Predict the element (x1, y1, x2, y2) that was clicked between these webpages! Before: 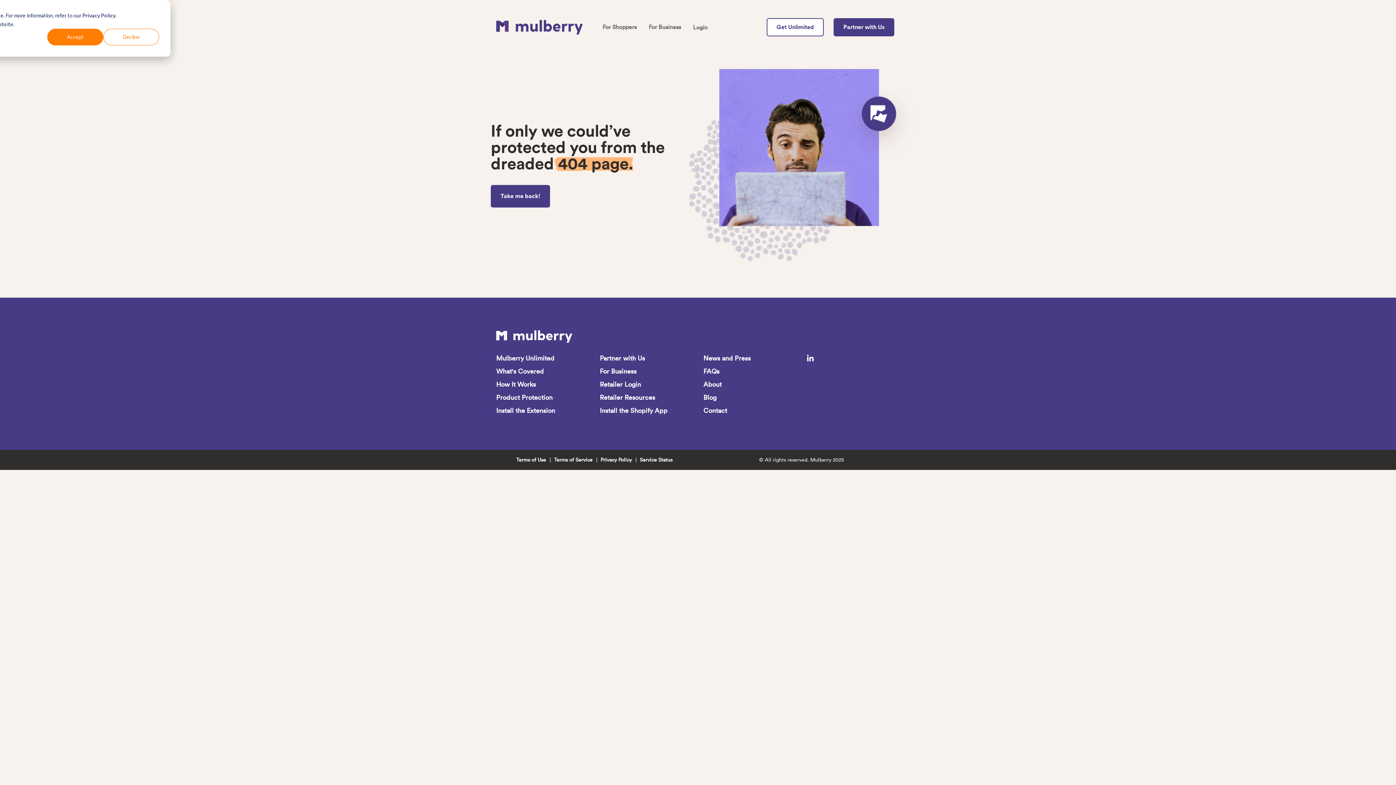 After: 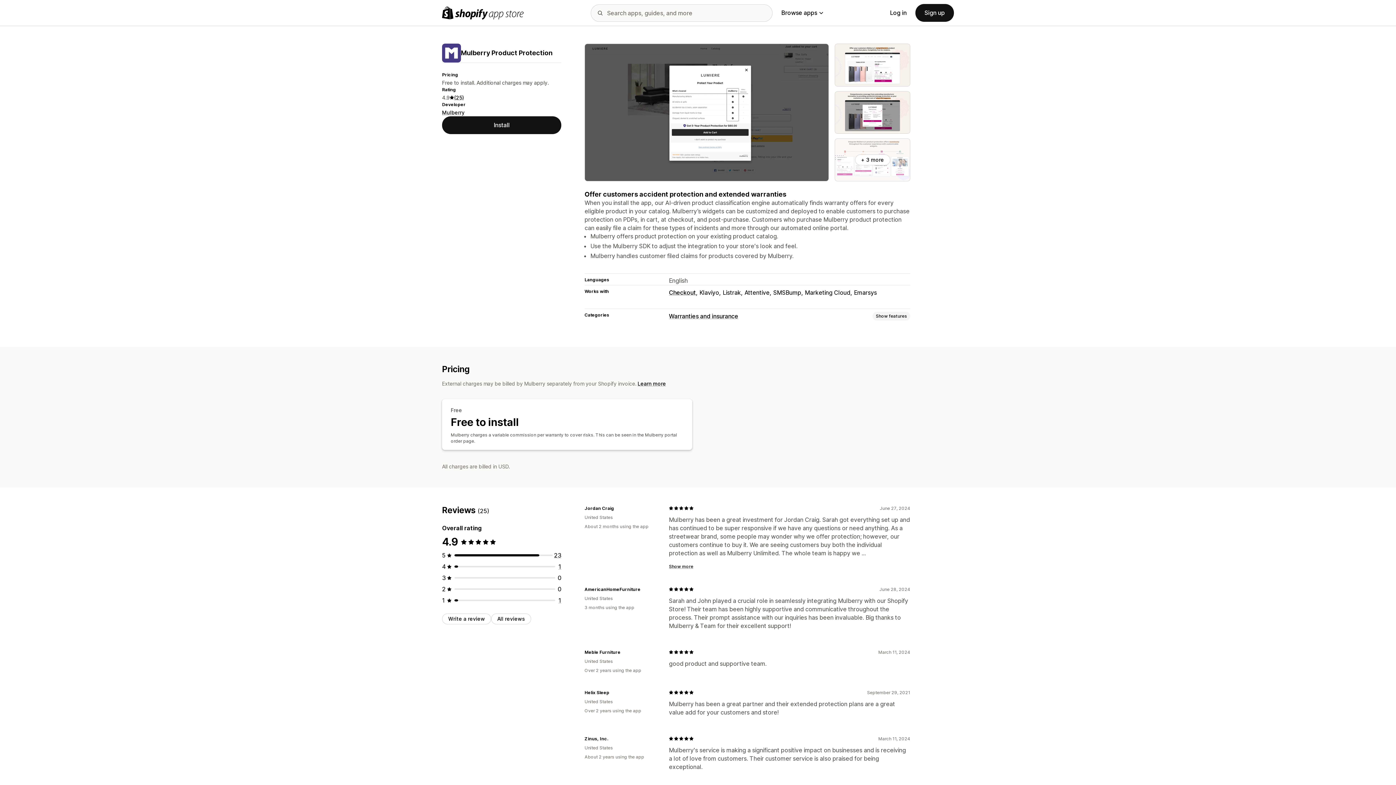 Action: bbox: (599, 406, 667, 415) label: Install the Shopify App